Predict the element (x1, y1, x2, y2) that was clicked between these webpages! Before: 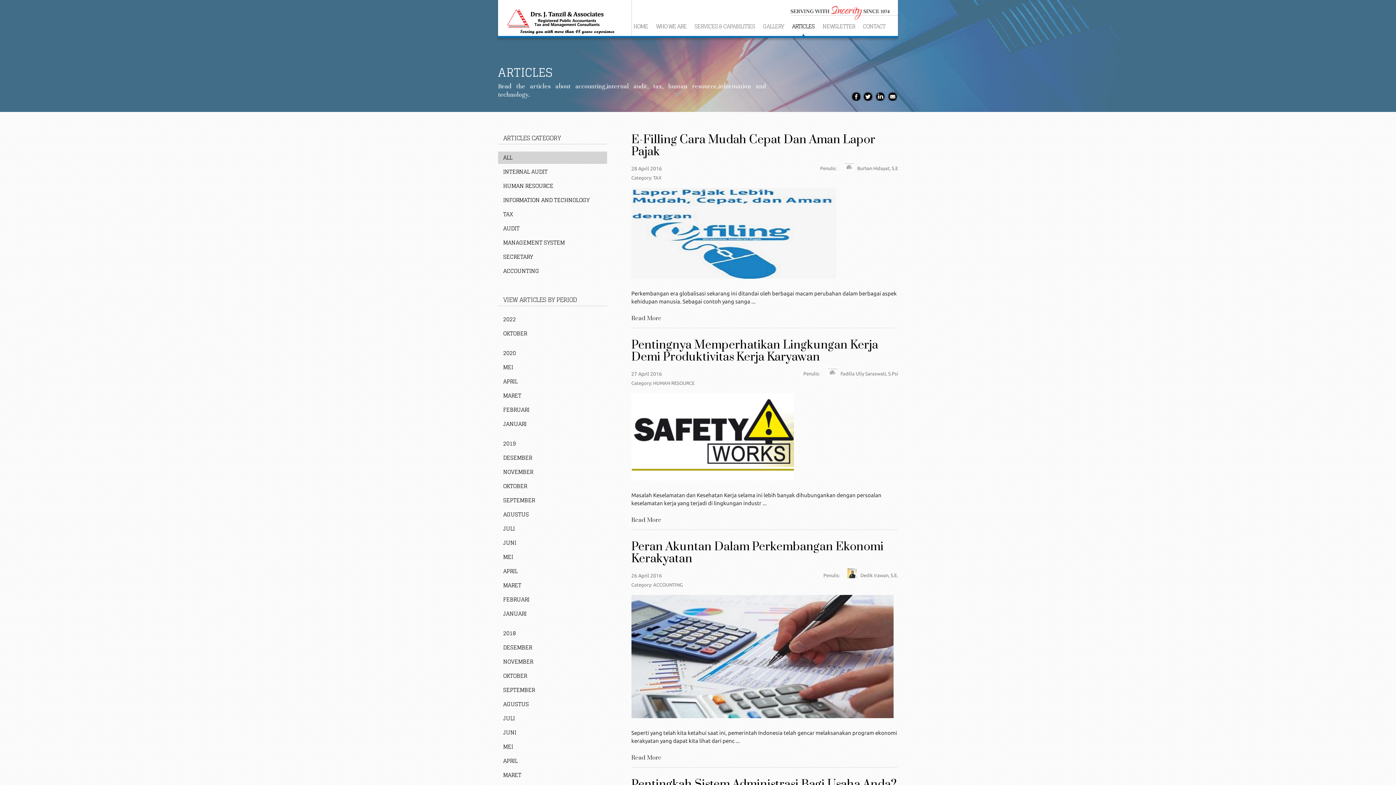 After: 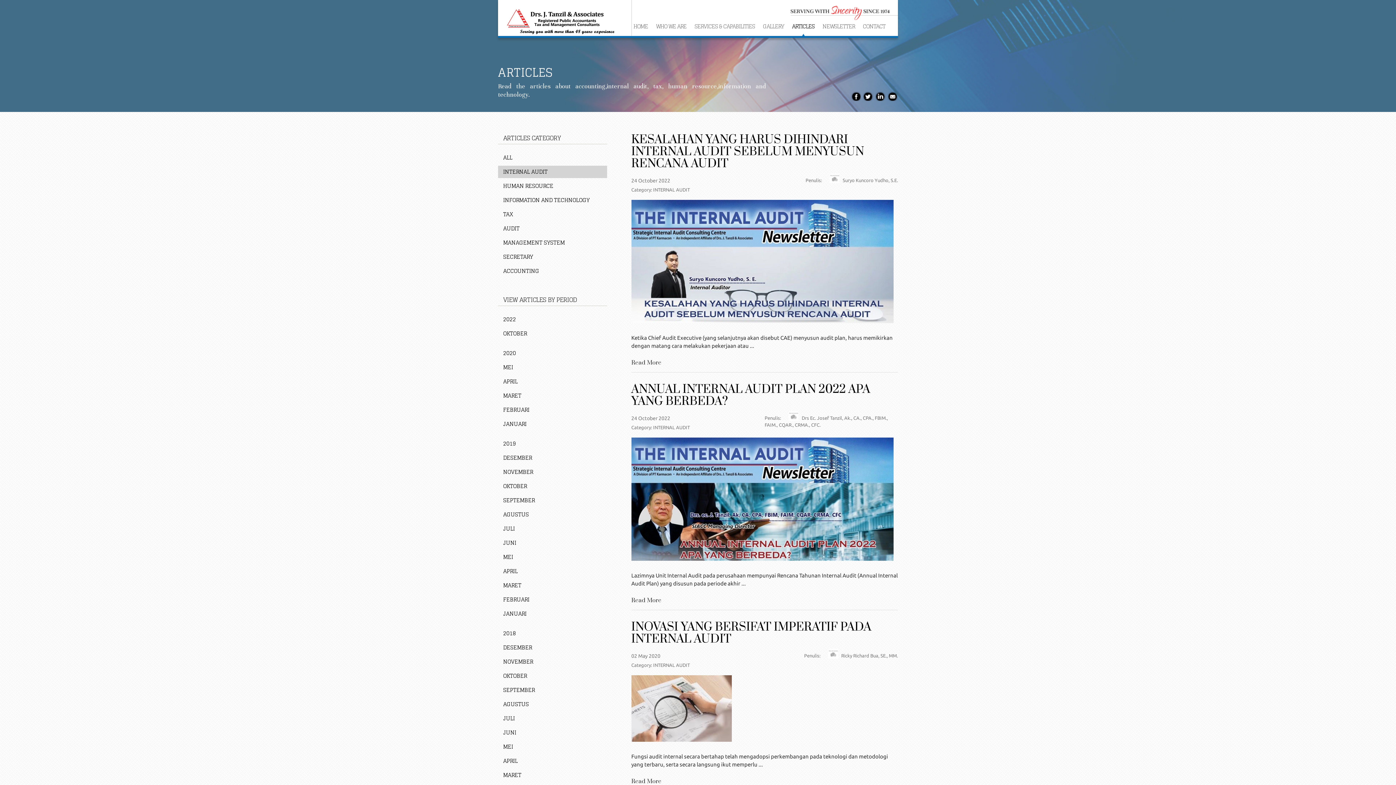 Action: label: INTERNAL AUDIT bbox: (498, 165, 607, 178)